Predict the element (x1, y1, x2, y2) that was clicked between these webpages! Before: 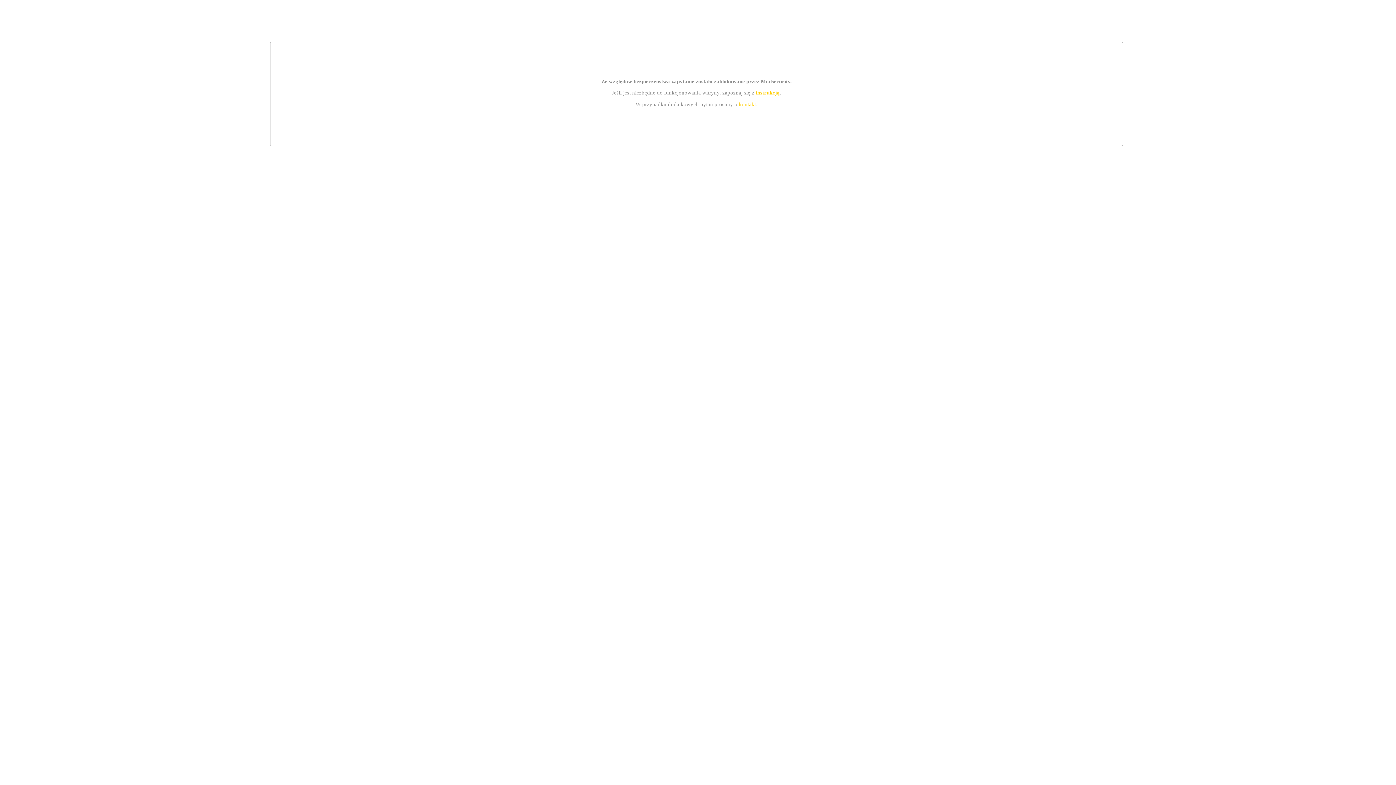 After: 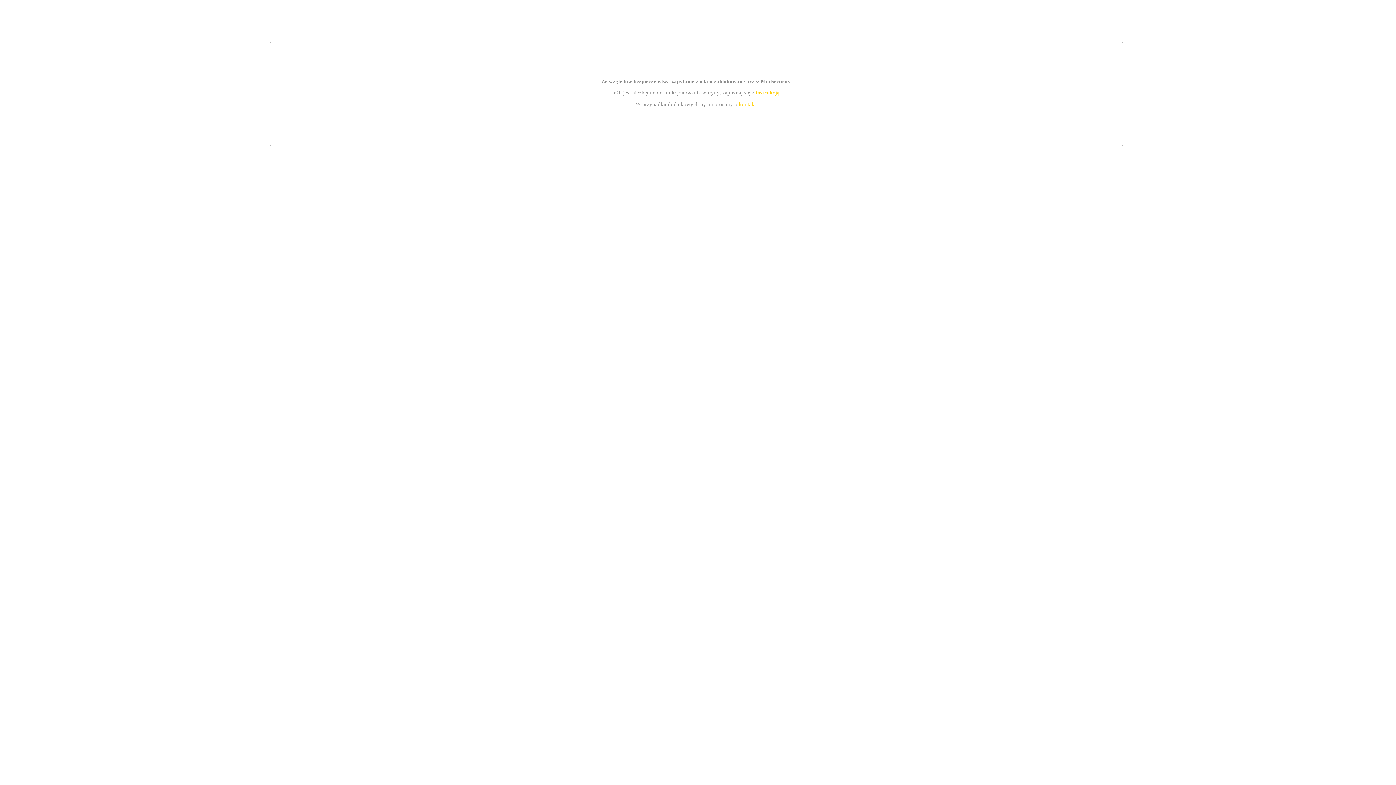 Action: label: instrukcją bbox: (755, 89, 779, 95)